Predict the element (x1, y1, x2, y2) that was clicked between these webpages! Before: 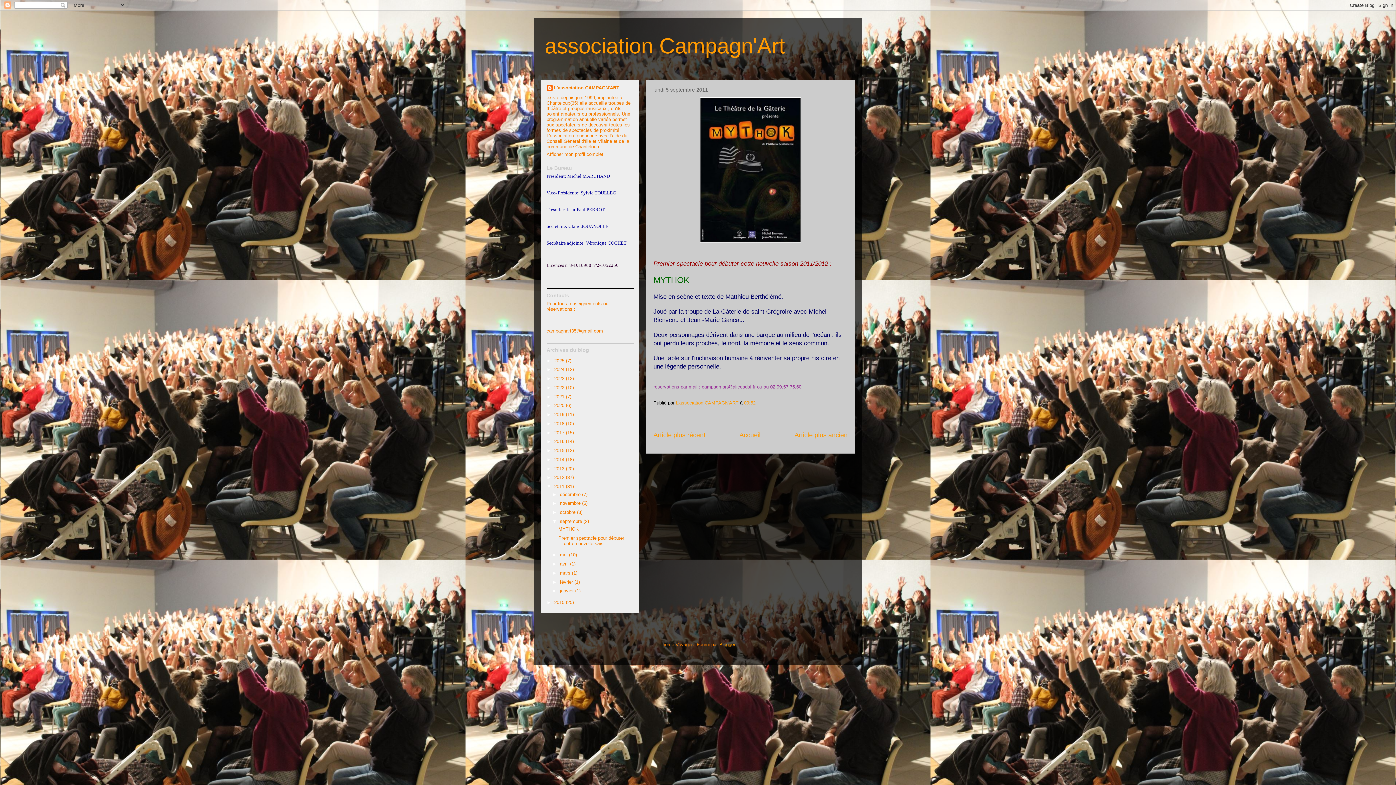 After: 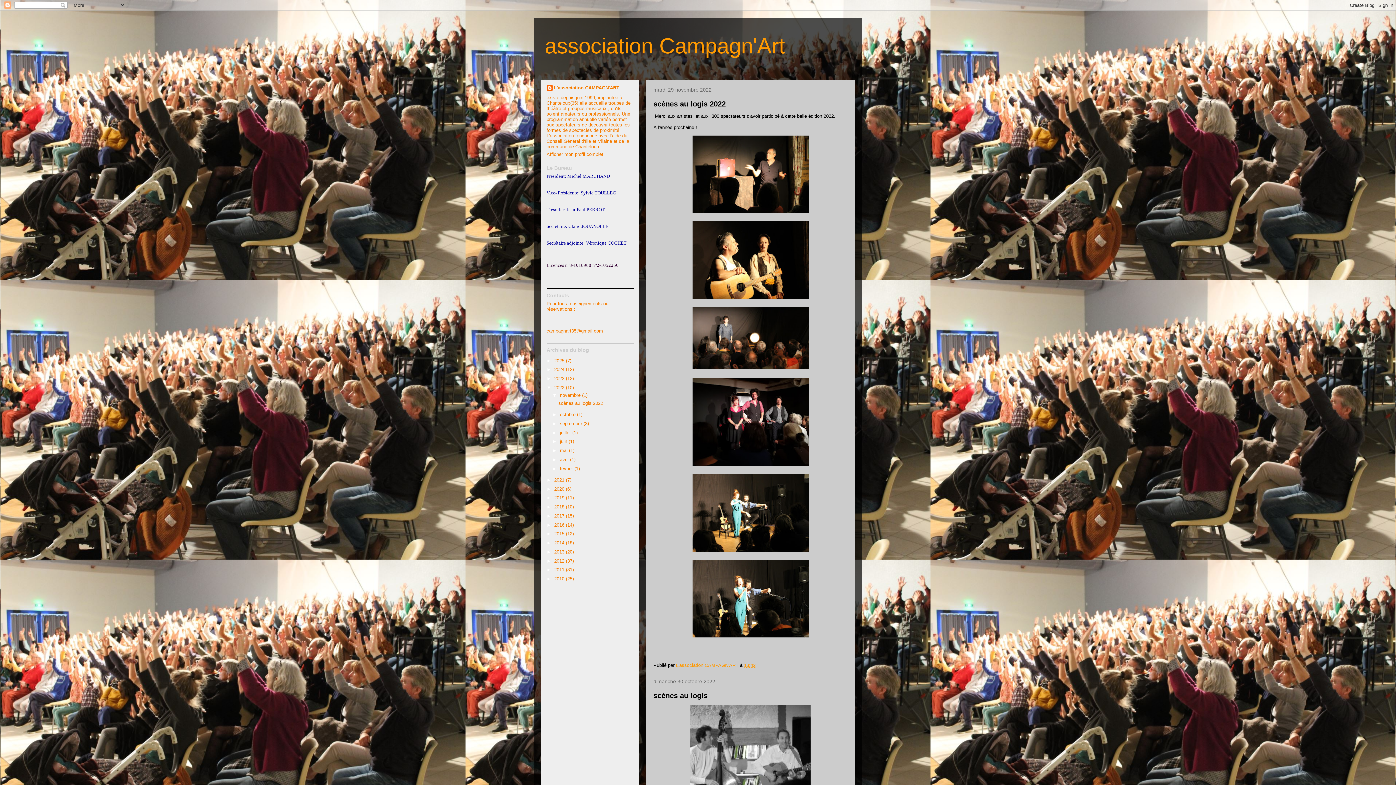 Action: label: 2022  bbox: (554, 385, 566, 390)